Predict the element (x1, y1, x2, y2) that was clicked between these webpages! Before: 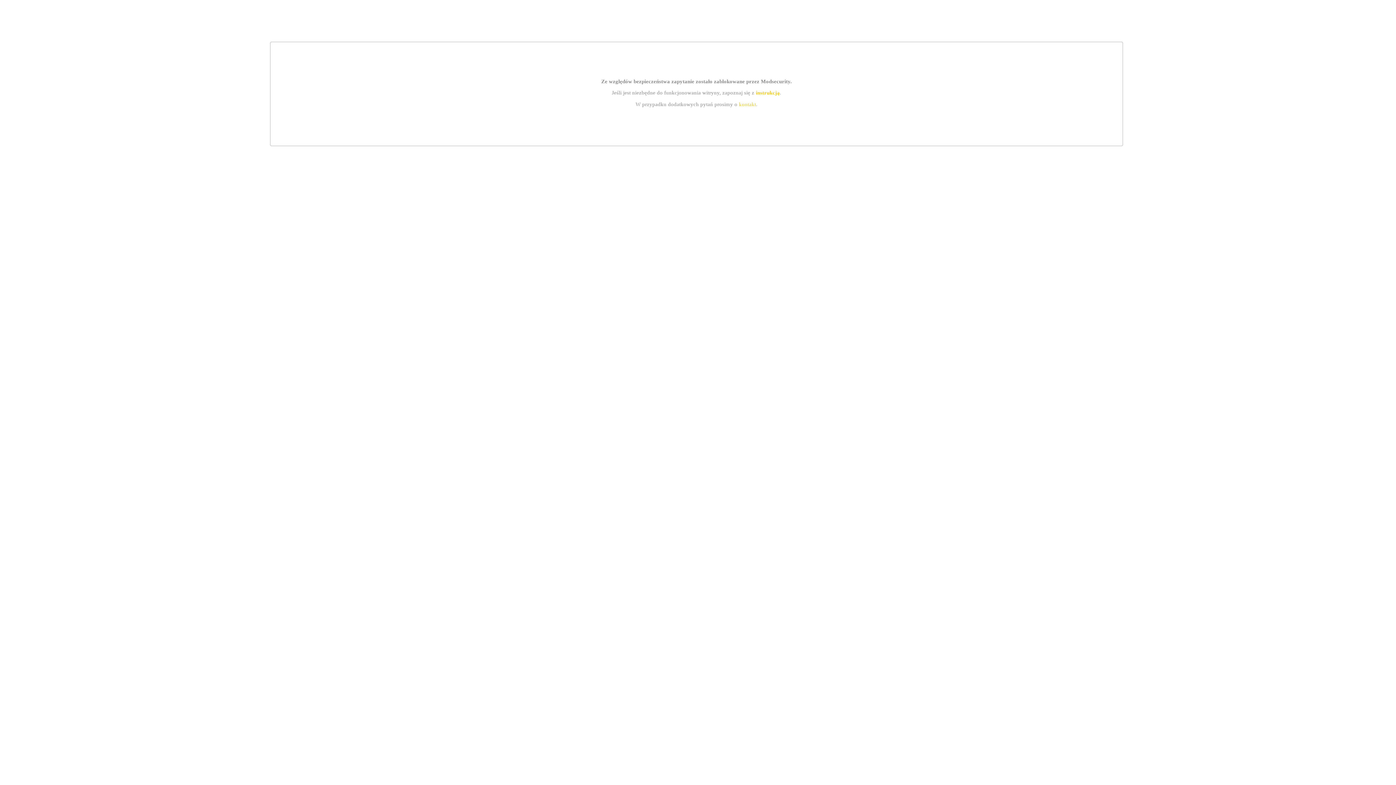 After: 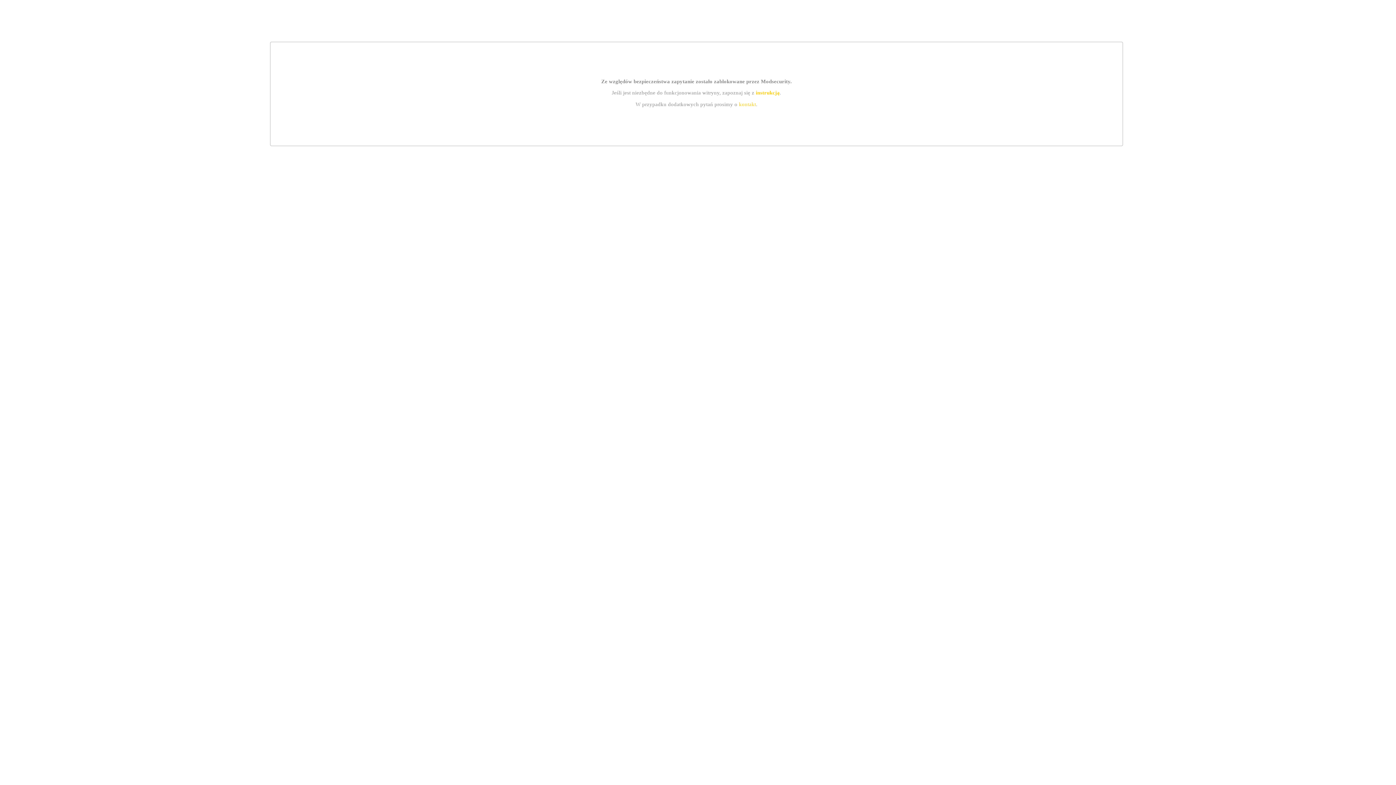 Action: label: instrukcją bbox: (755, 89, 779, 95)